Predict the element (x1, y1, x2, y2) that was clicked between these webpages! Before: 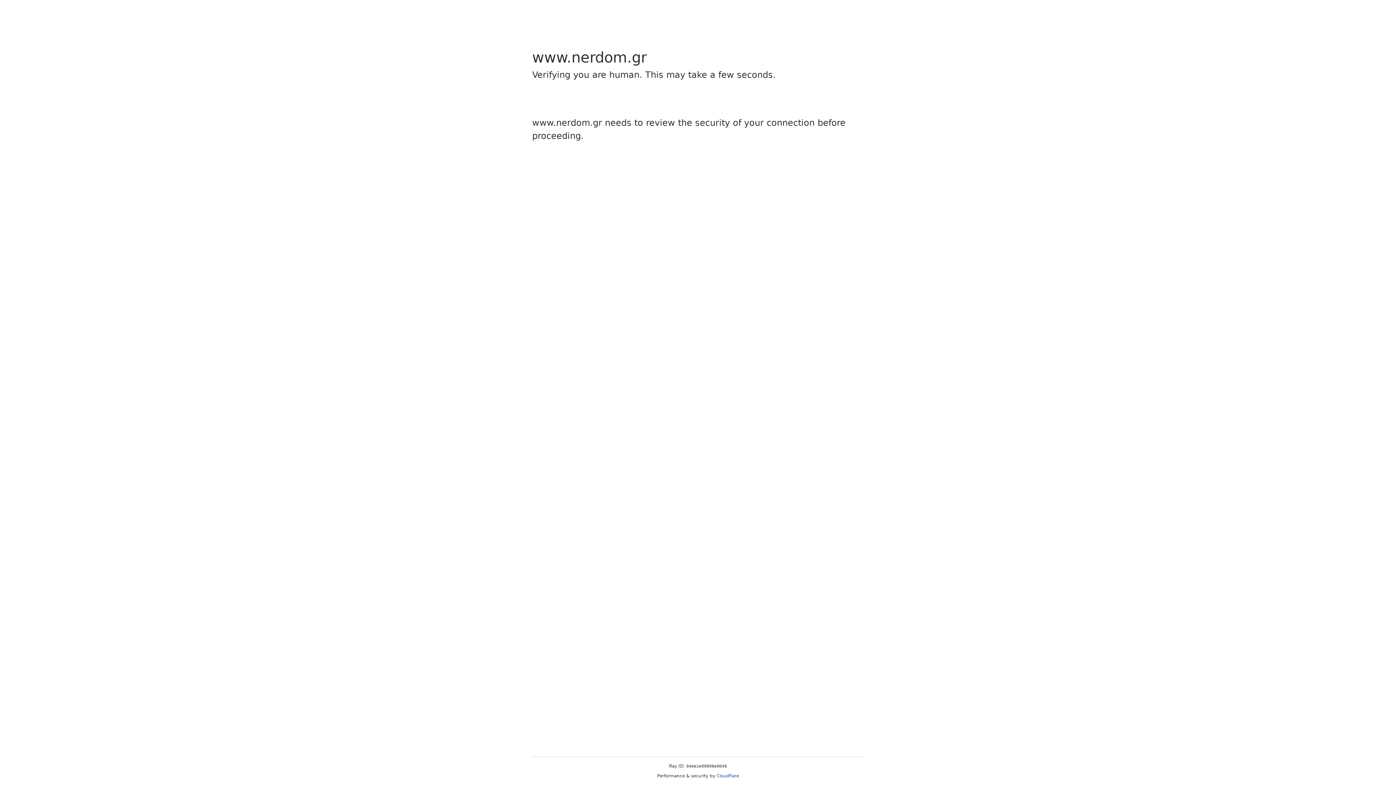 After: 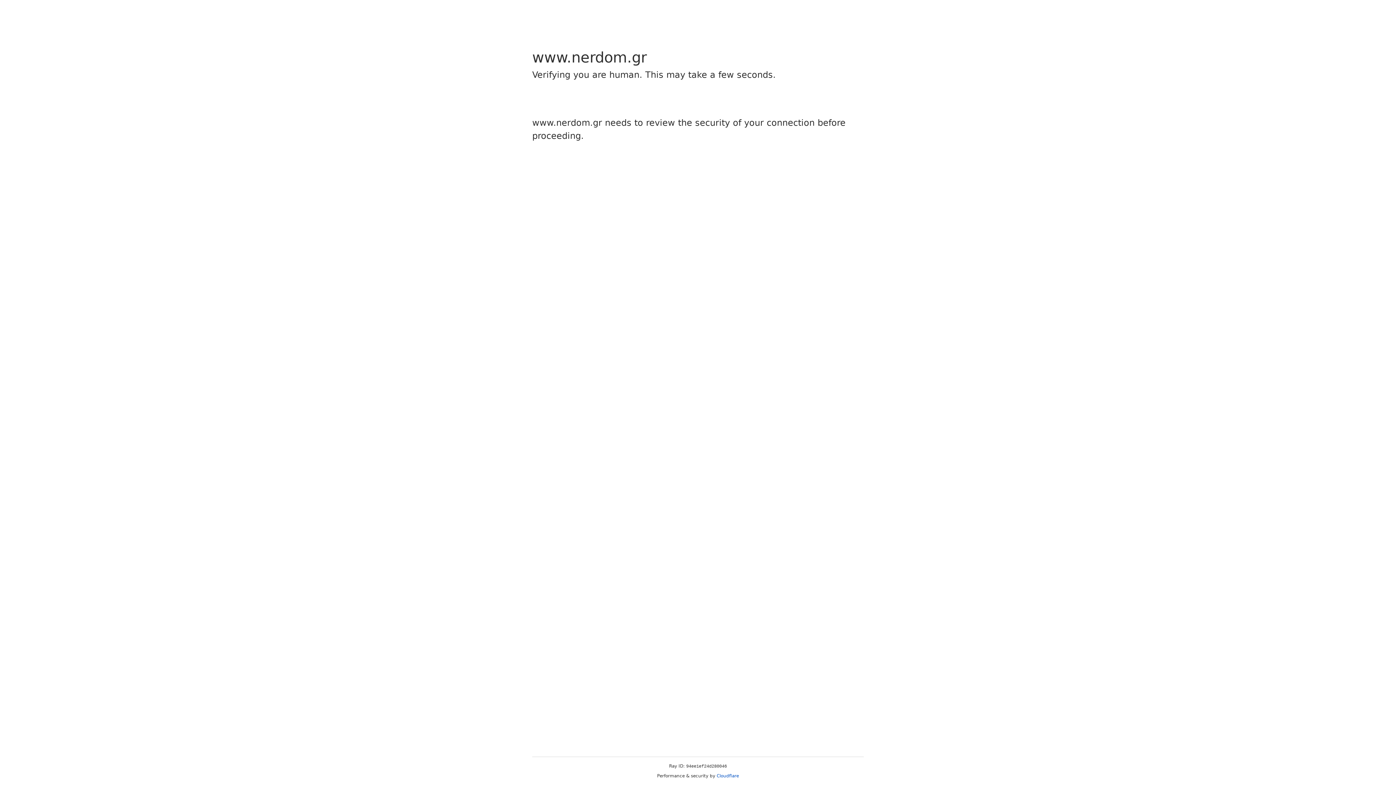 Action: label: Cloudflare bbox: (716, 773, 739, 778)